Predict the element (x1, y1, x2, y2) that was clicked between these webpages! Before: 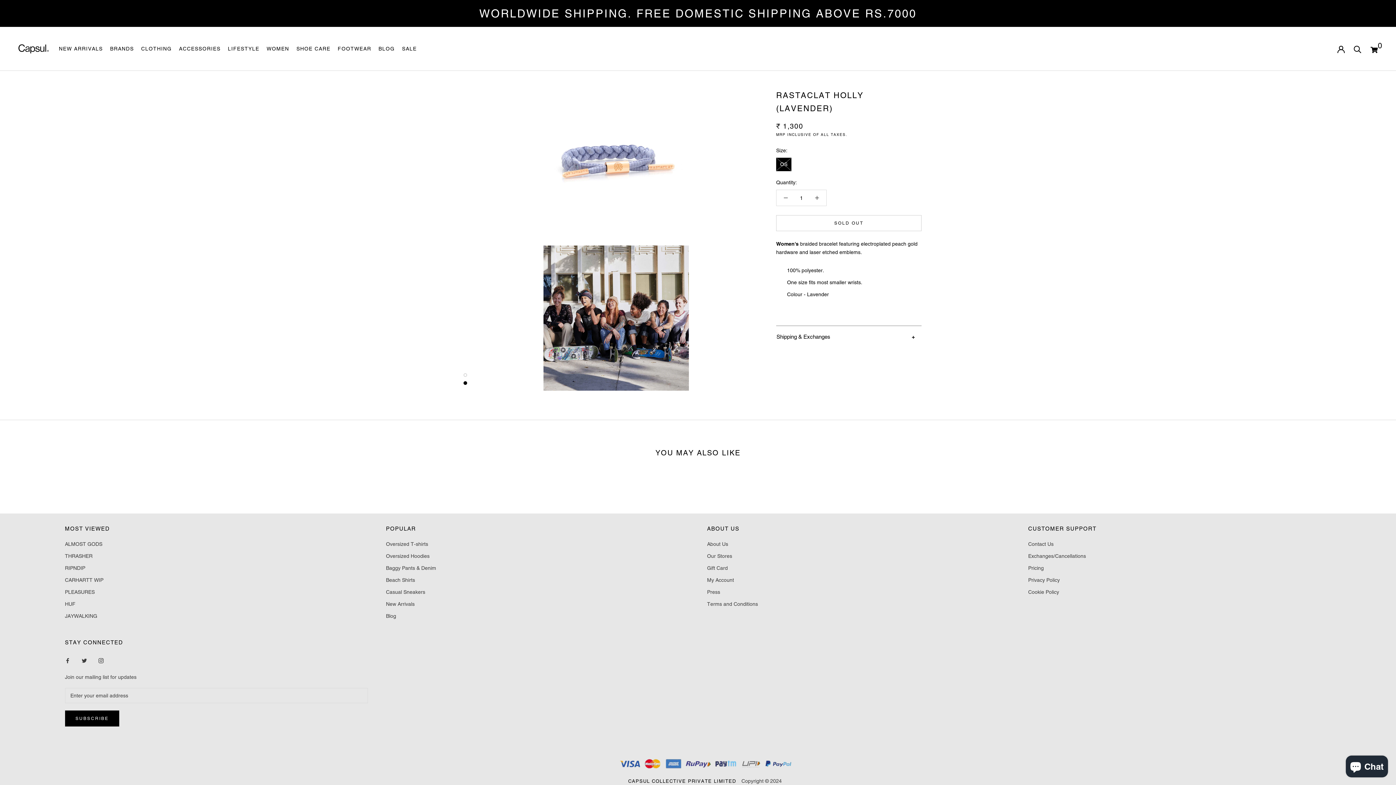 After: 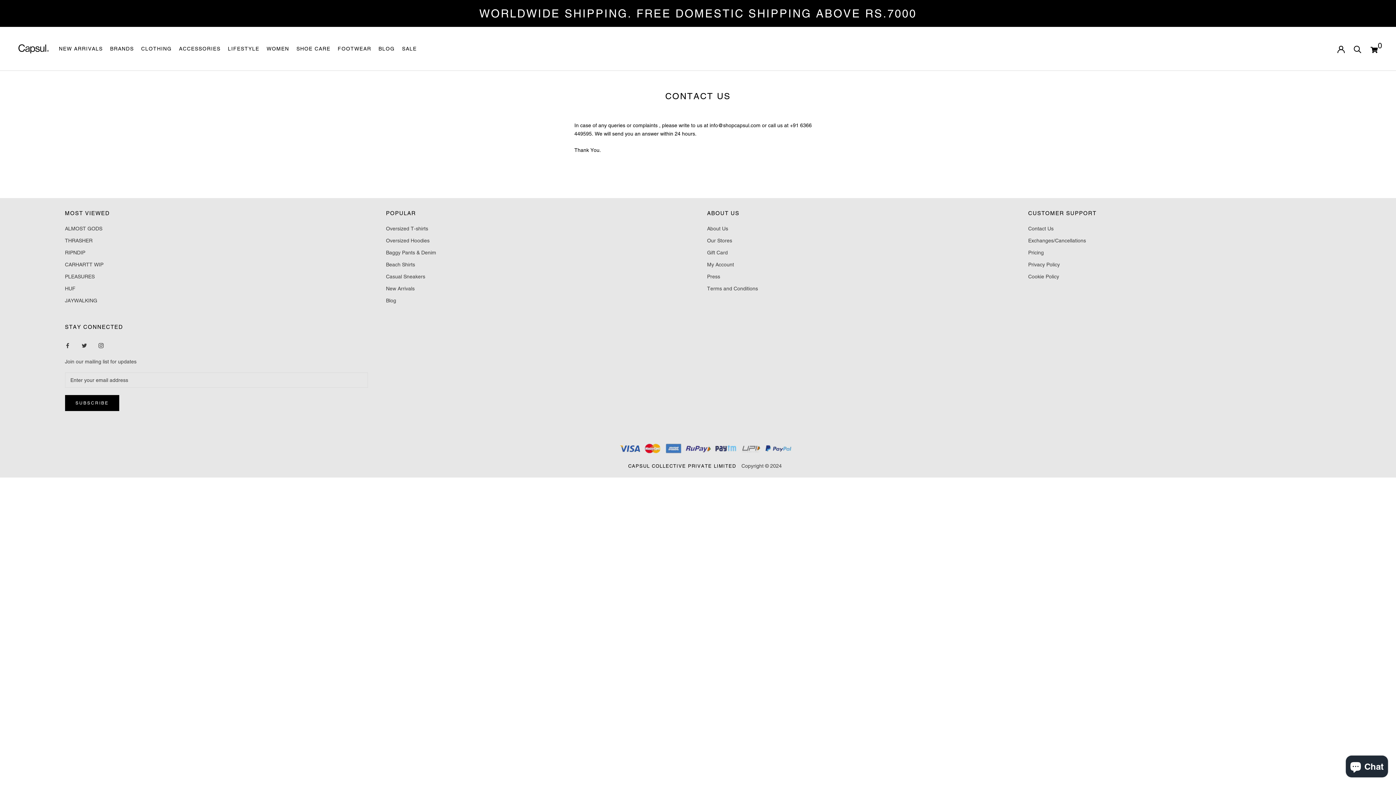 Action: bbox: (1028, 540, 1331, 548) label: Contact Us